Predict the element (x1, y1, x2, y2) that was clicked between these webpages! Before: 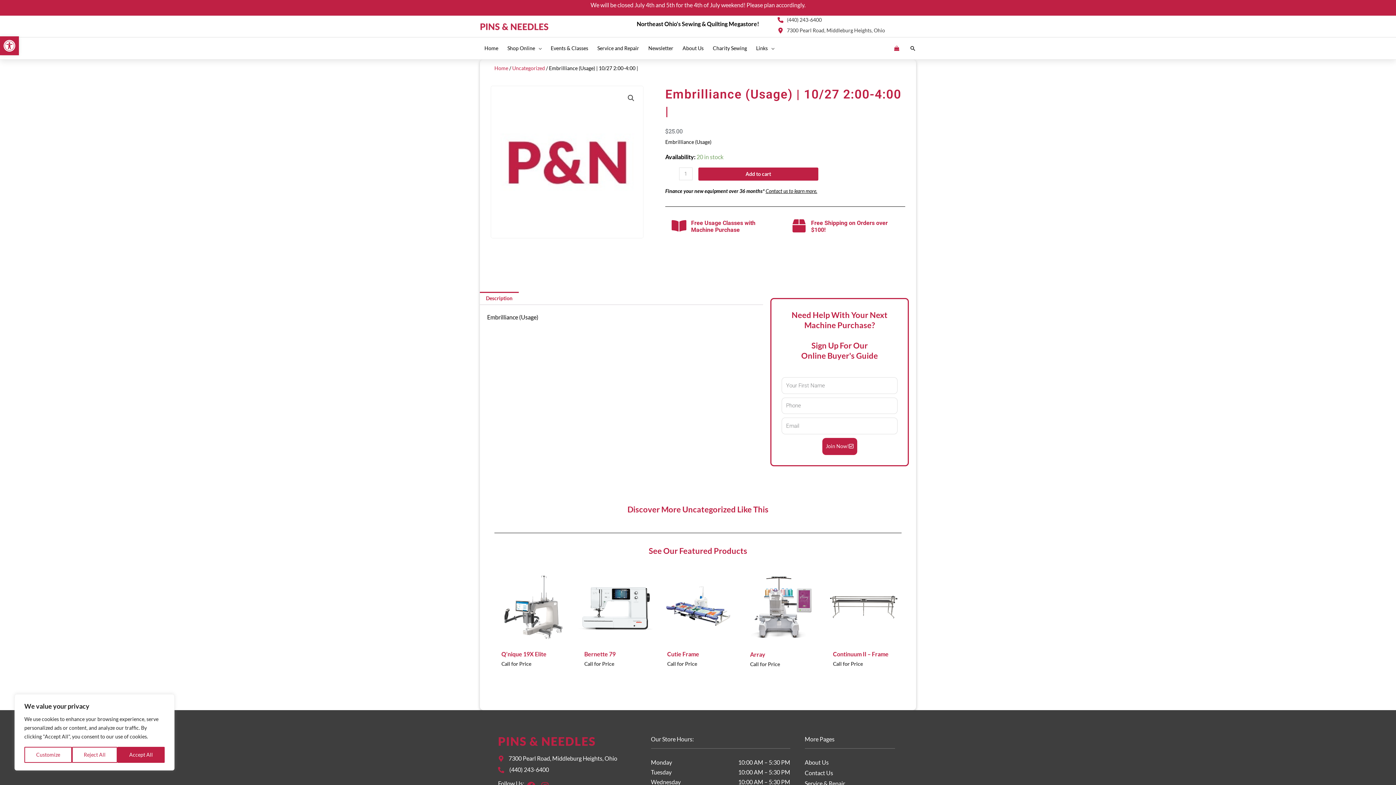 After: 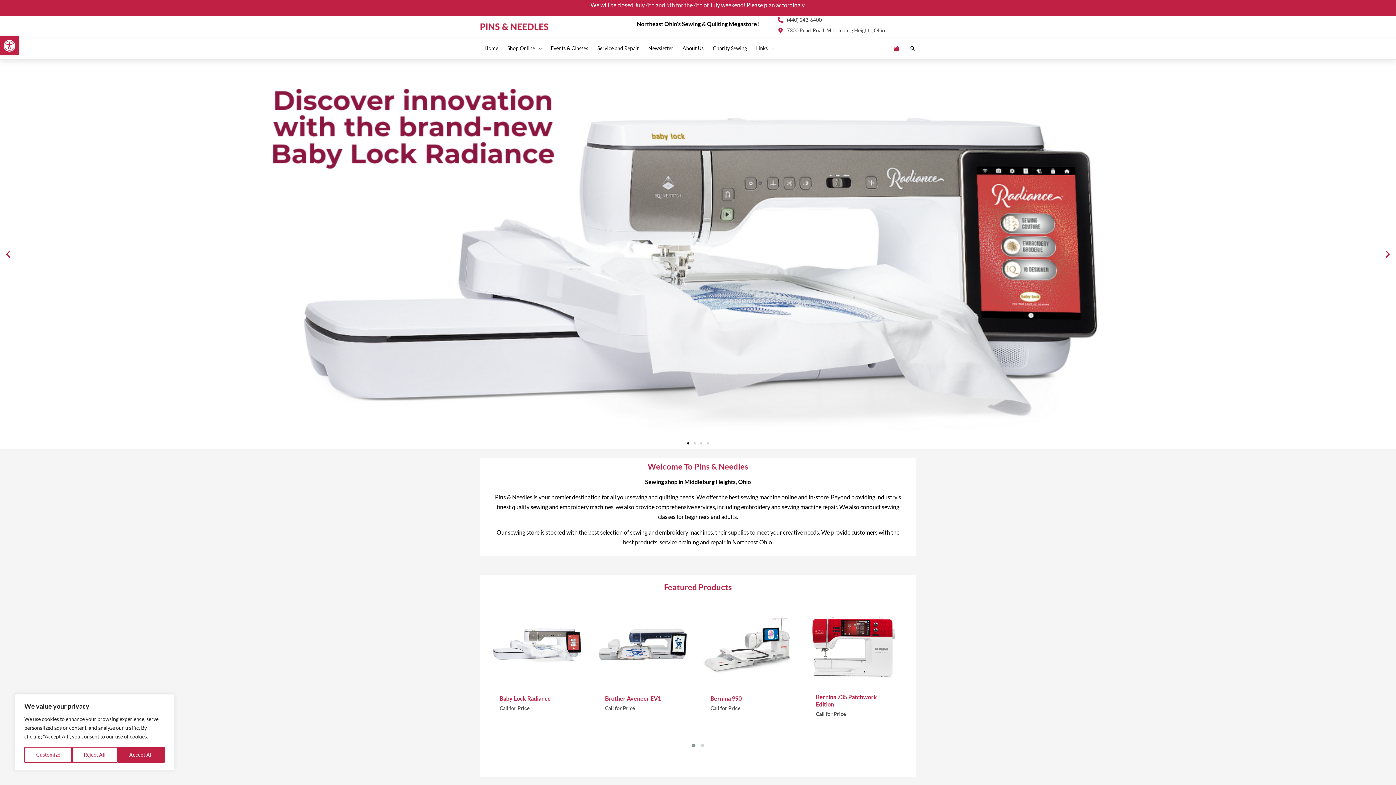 Action: bbox: (480, 22, 548, 29)